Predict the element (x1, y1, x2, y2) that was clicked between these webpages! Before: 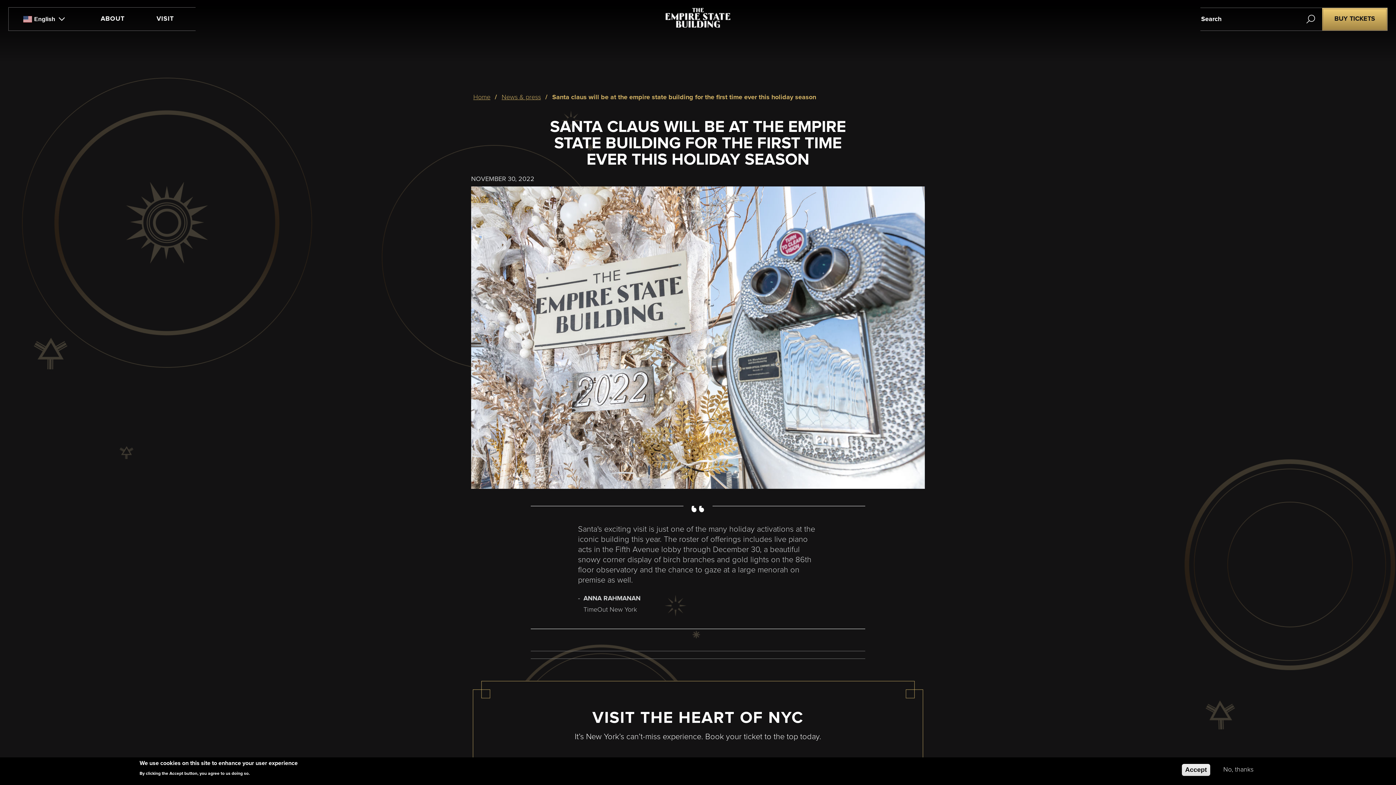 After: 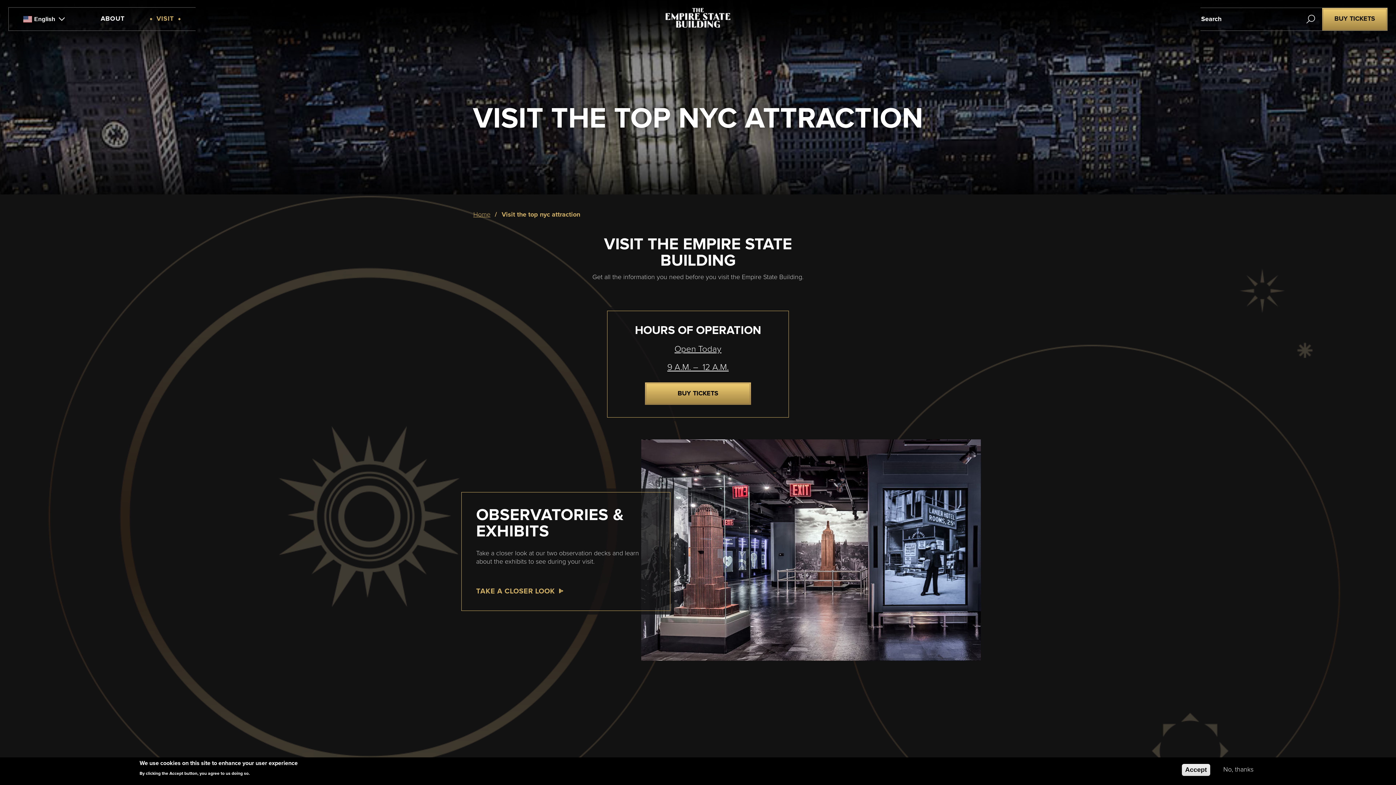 Action: label: VISIT bbox: (151, 10, 178, 28)